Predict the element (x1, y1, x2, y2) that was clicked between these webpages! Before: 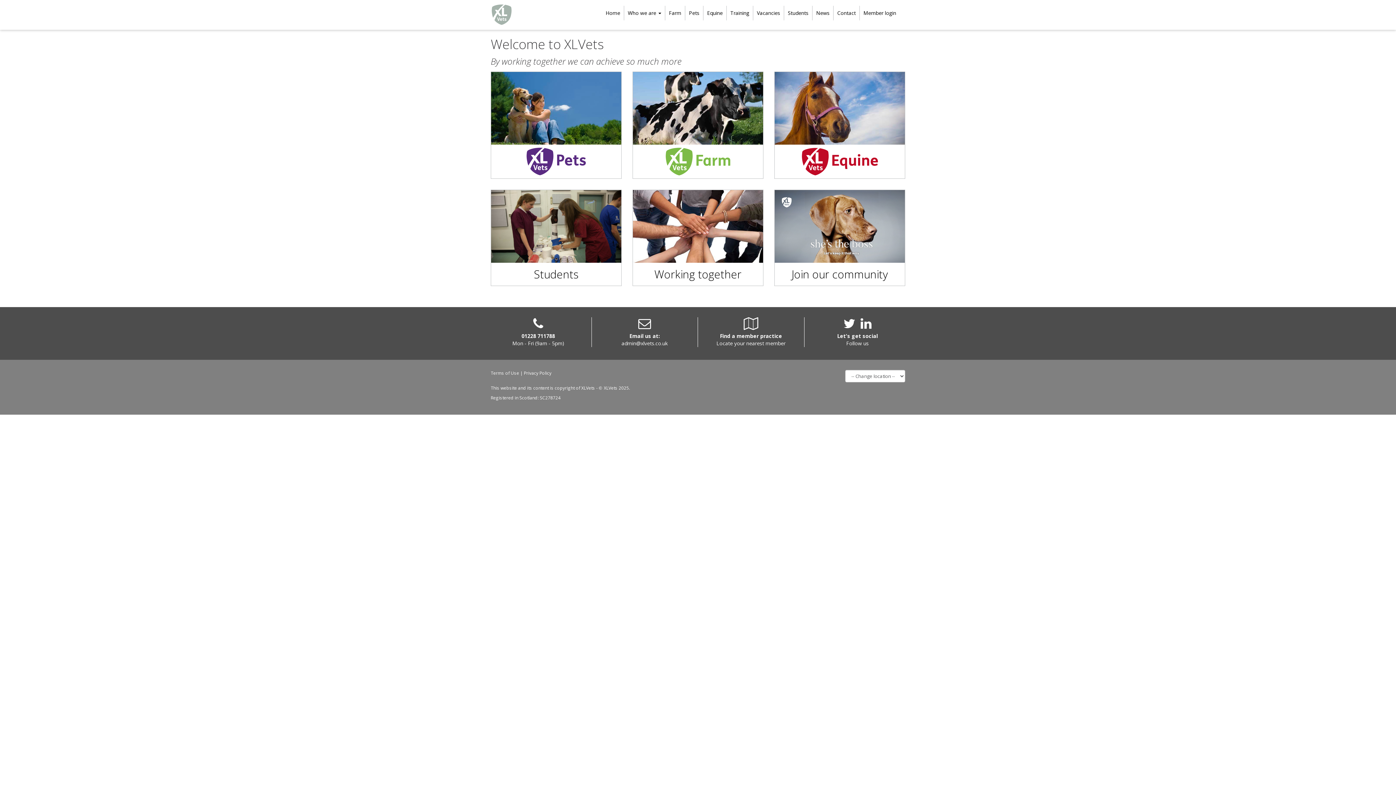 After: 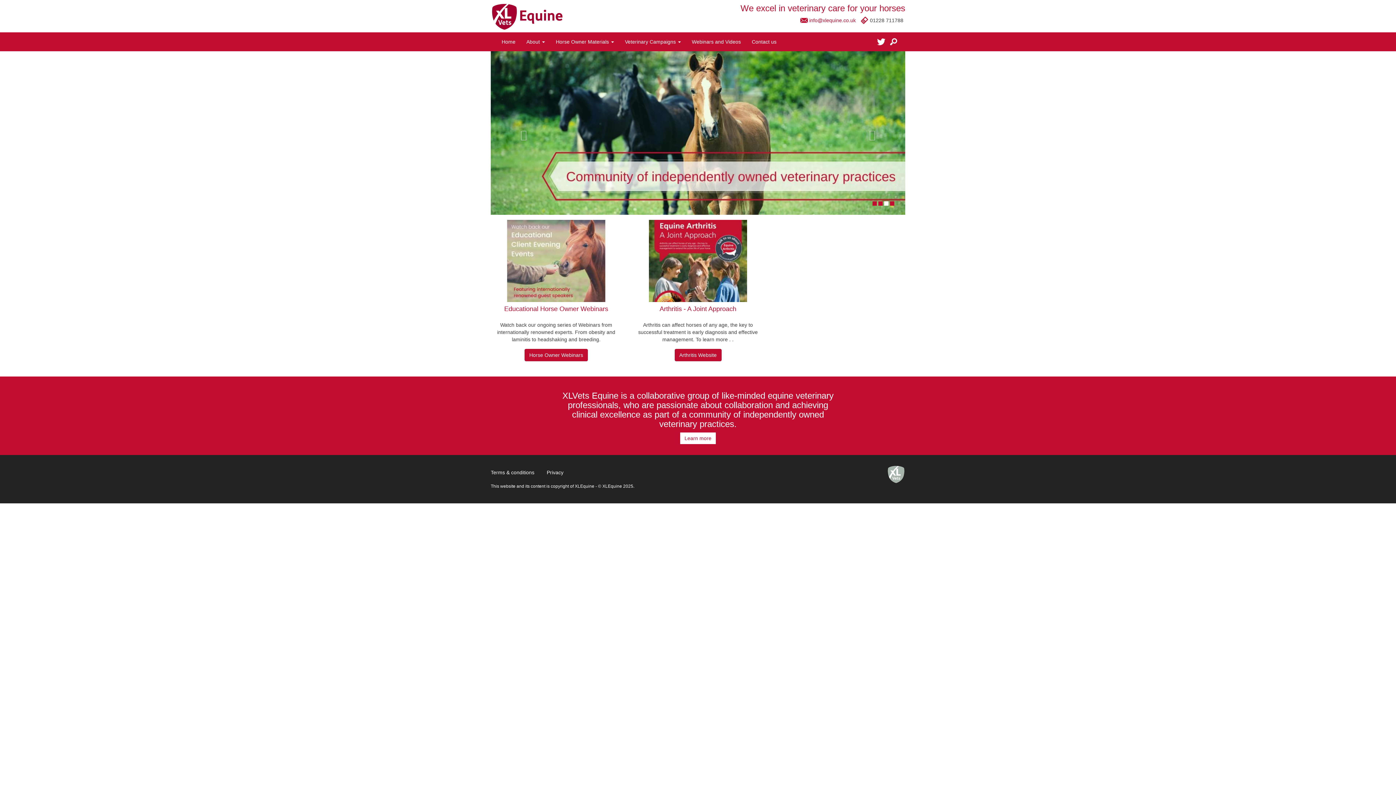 Action: bbox: (774, 144, 905, 178) label: Equine